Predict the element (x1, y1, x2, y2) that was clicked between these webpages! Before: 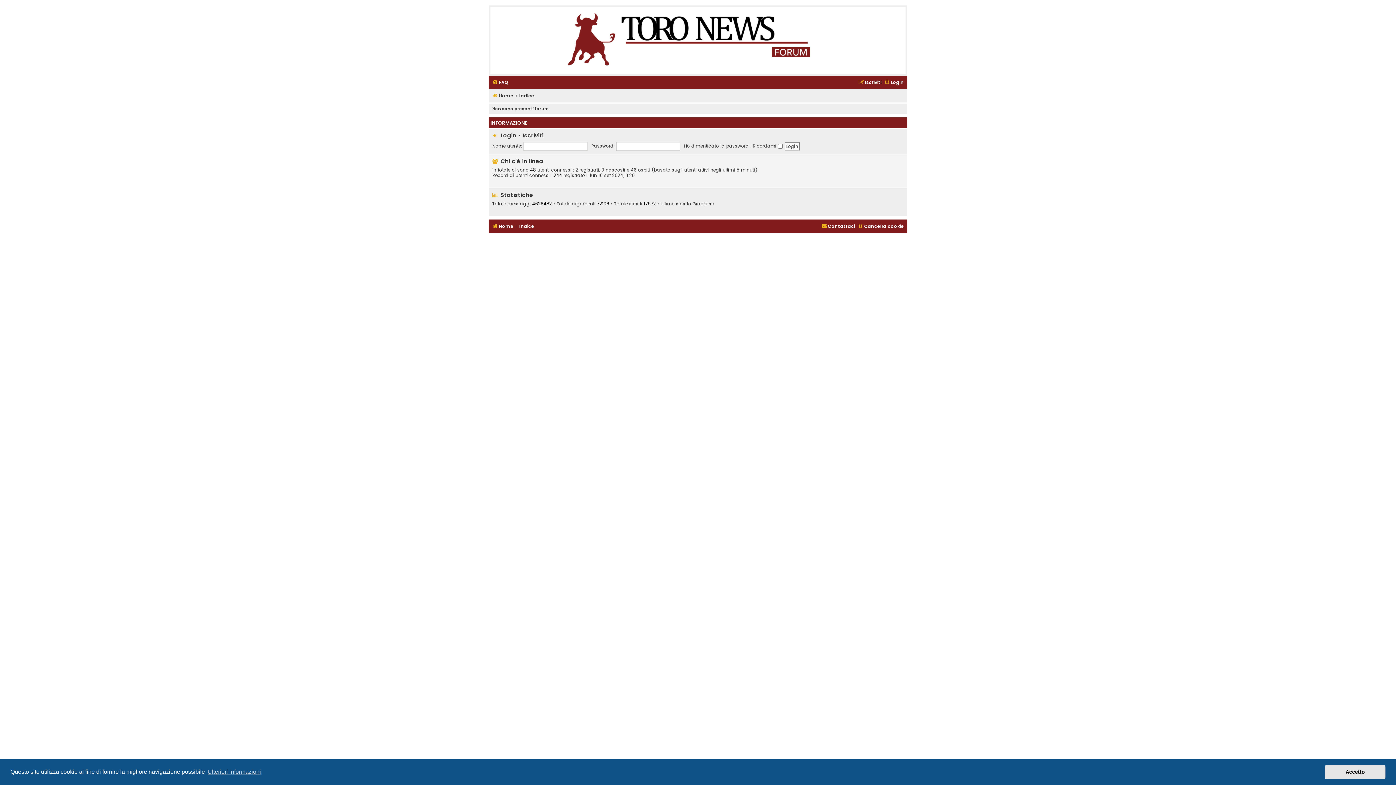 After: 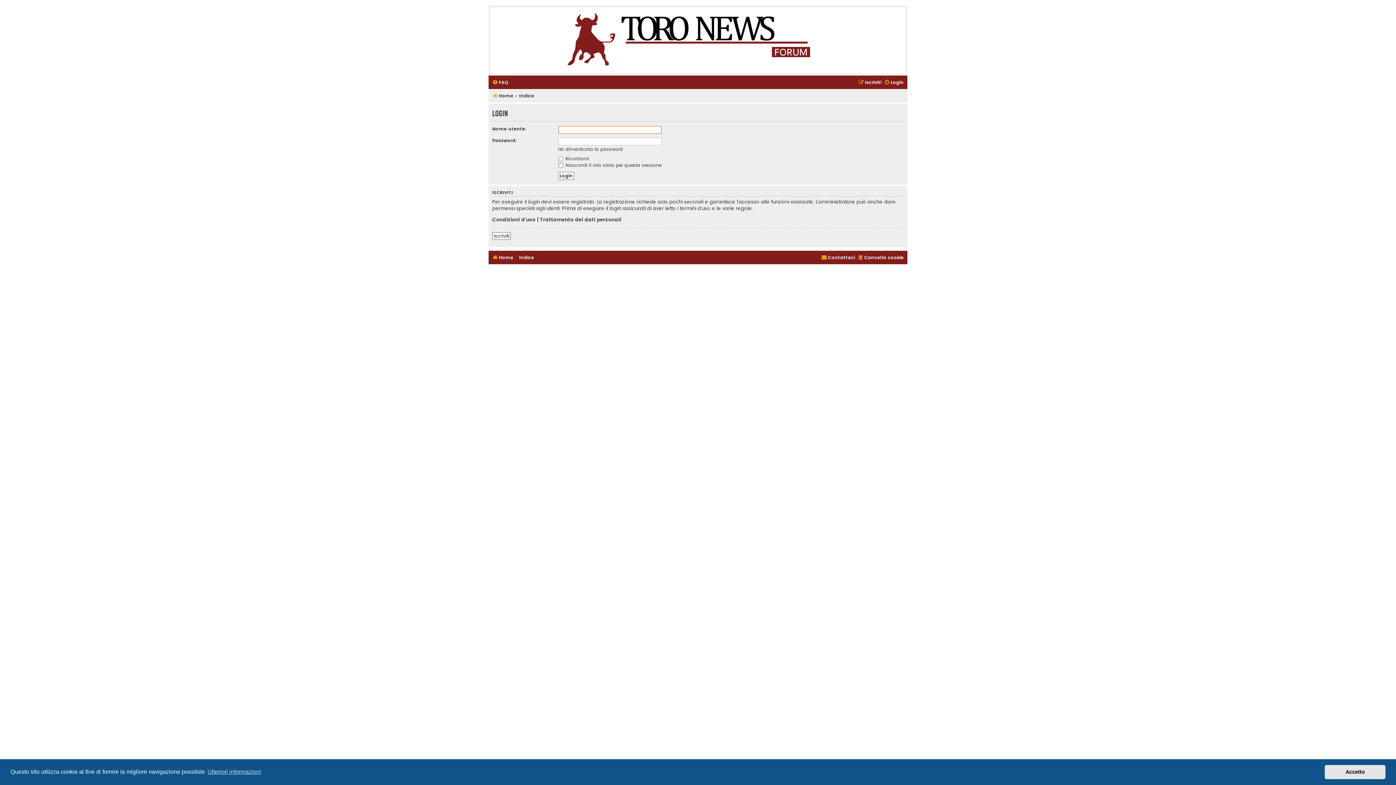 Action: bbox: (500, 131, 516, 139) label: Login